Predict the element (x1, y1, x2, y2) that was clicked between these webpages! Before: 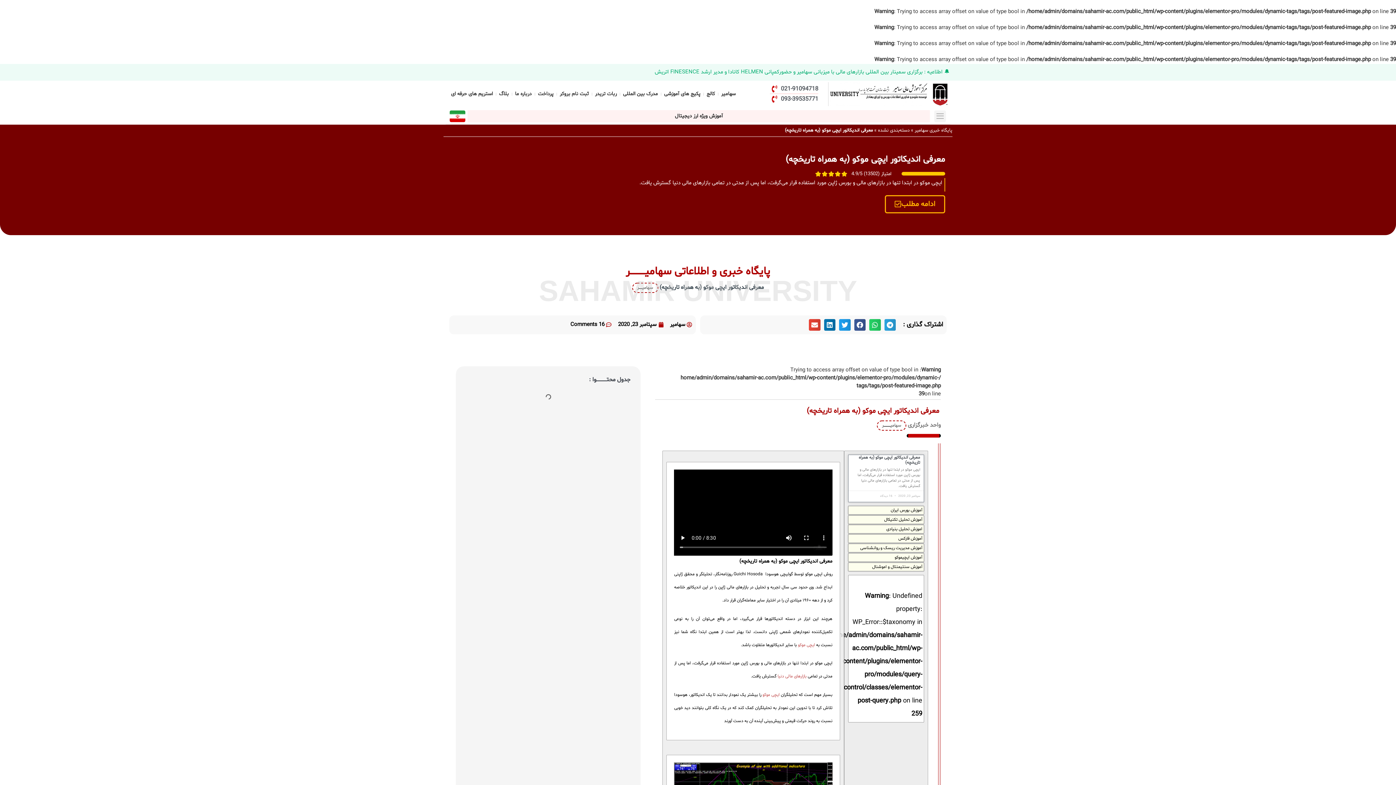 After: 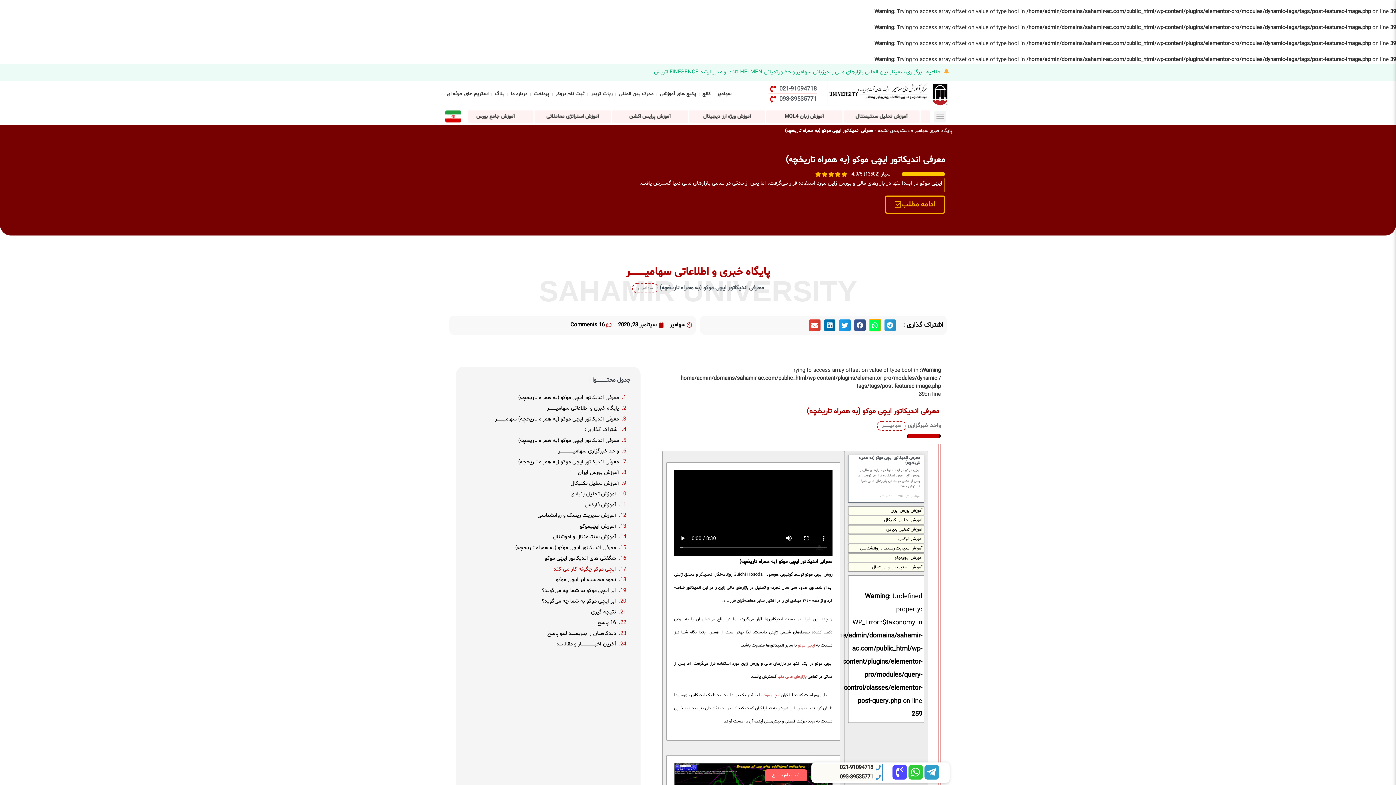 Action: label: Share on whatsapp bbox: (869, 319, 880, 330)